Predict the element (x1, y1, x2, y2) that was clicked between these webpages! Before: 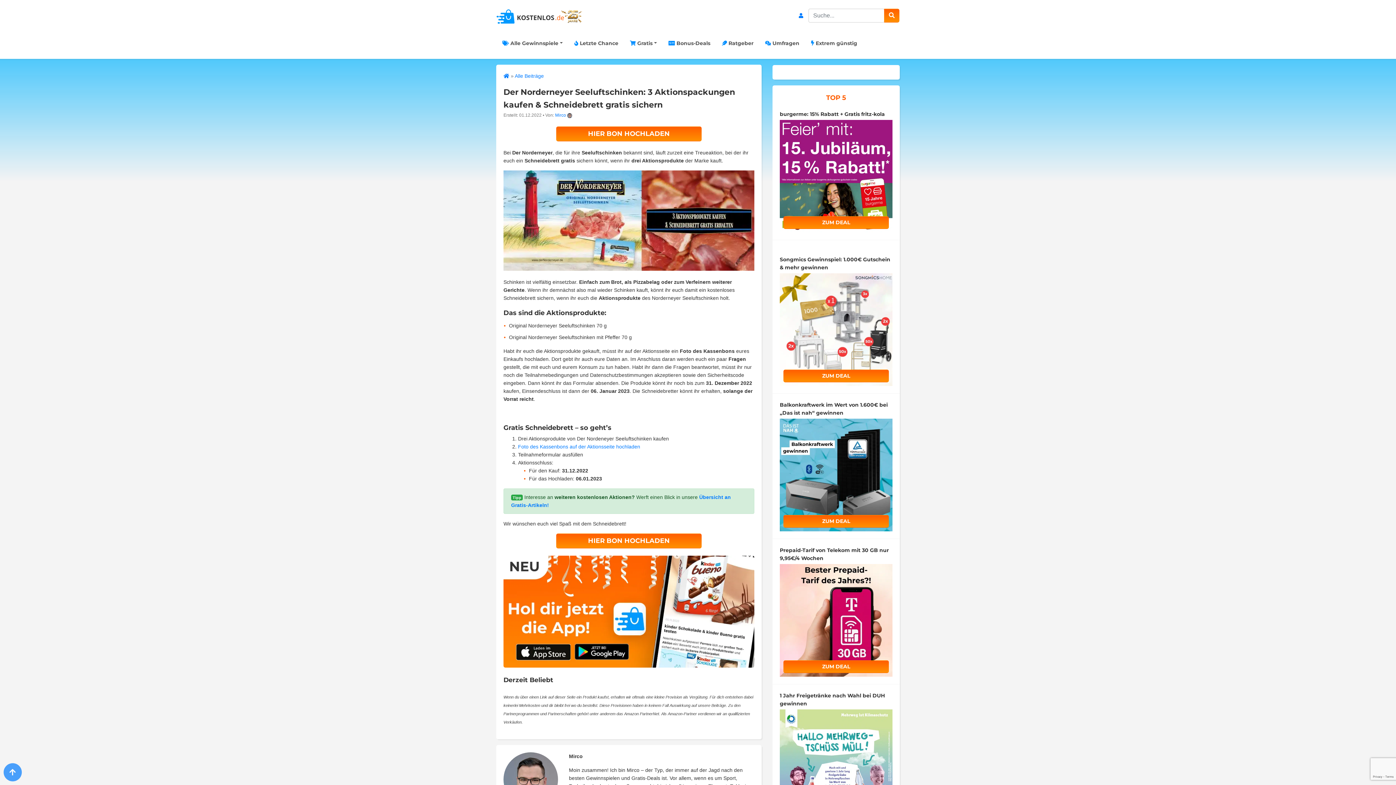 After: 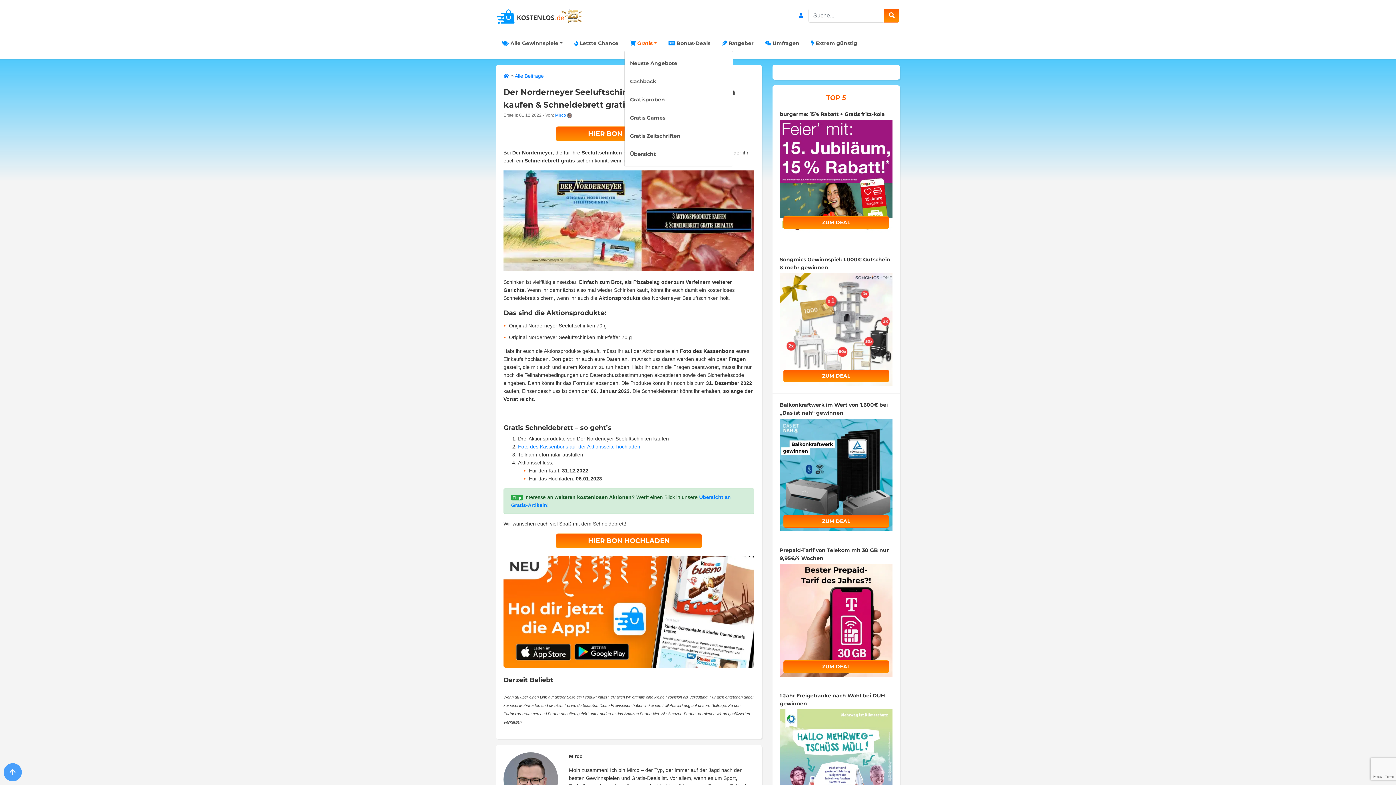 Action: label:  Gratis bbox: (624, 36, 662, 50)